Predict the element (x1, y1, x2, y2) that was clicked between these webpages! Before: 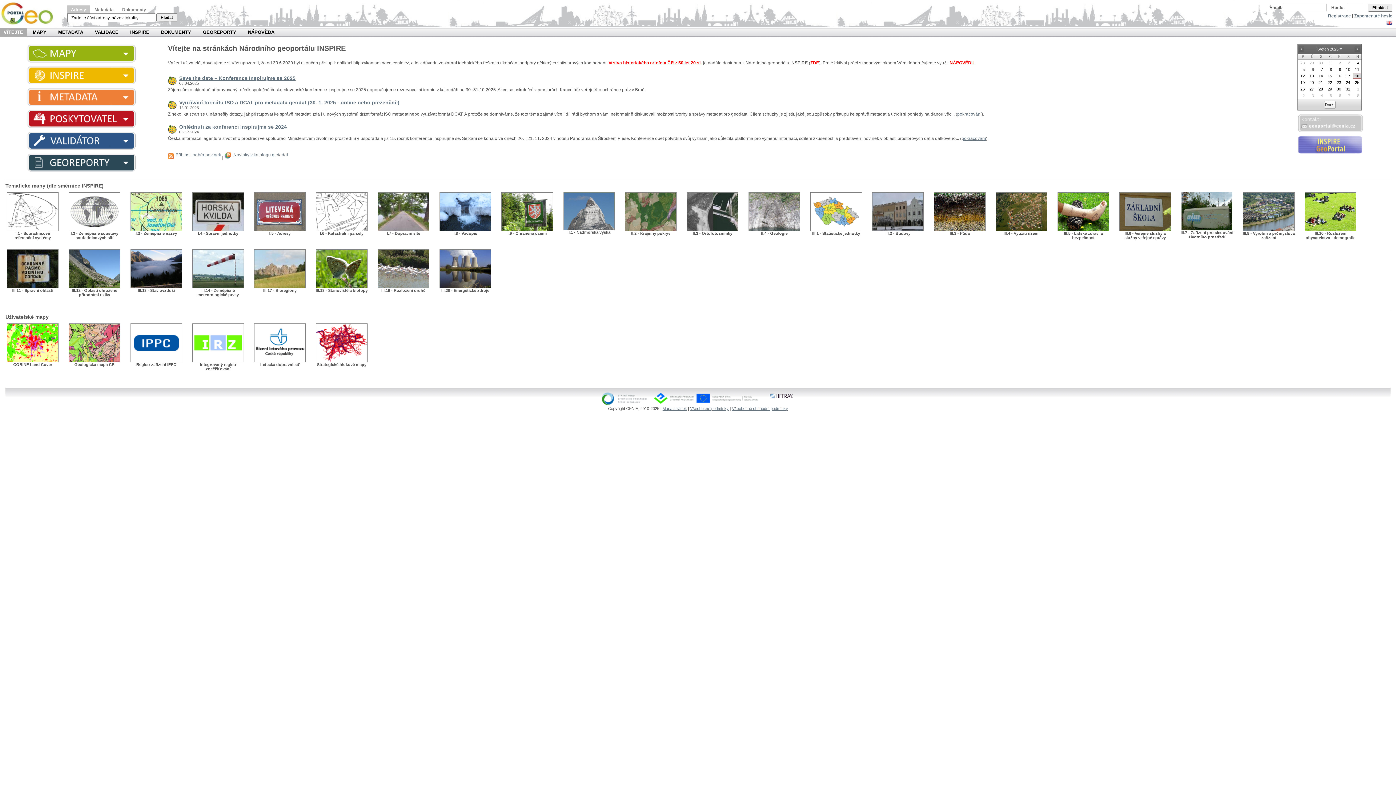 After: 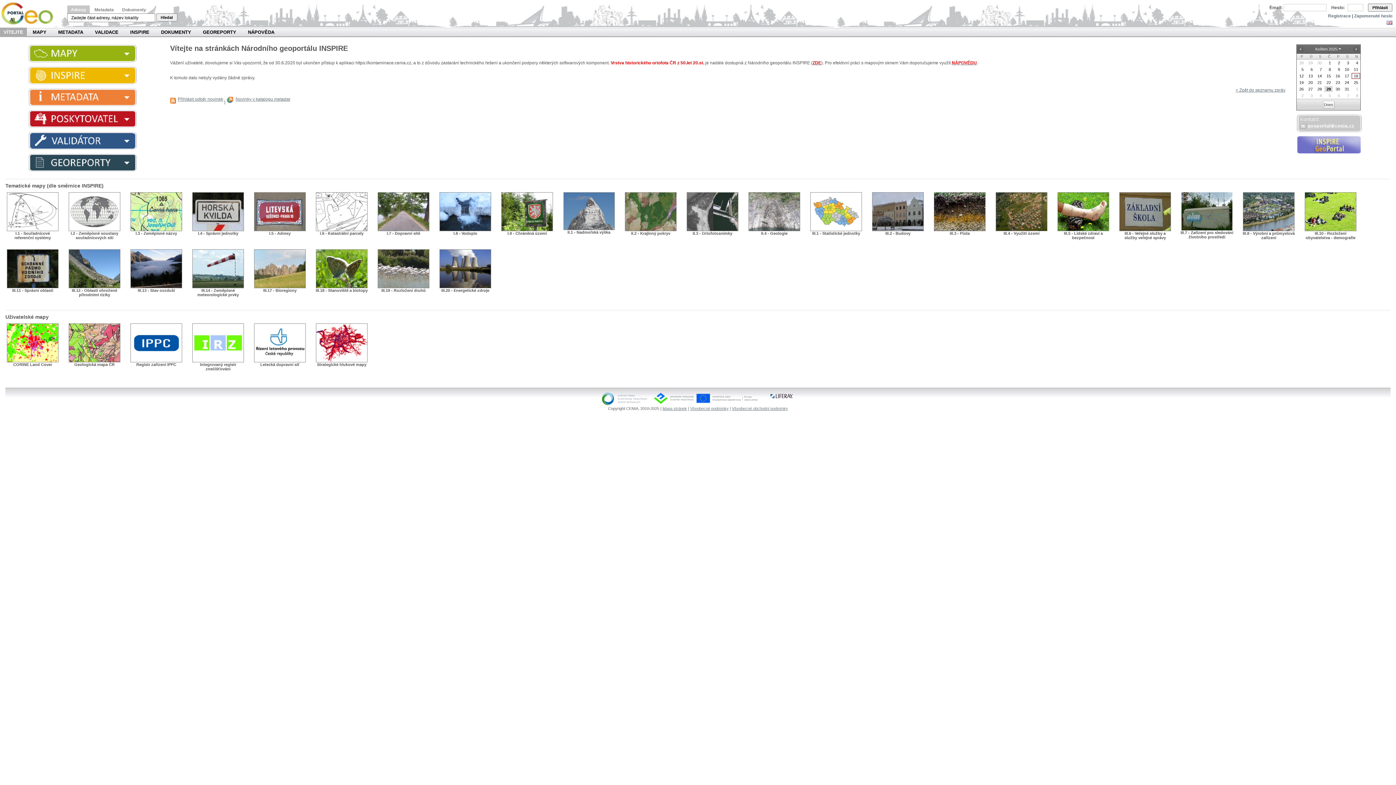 Action: bbox: (1325, 86, 1334, 92) label: 29